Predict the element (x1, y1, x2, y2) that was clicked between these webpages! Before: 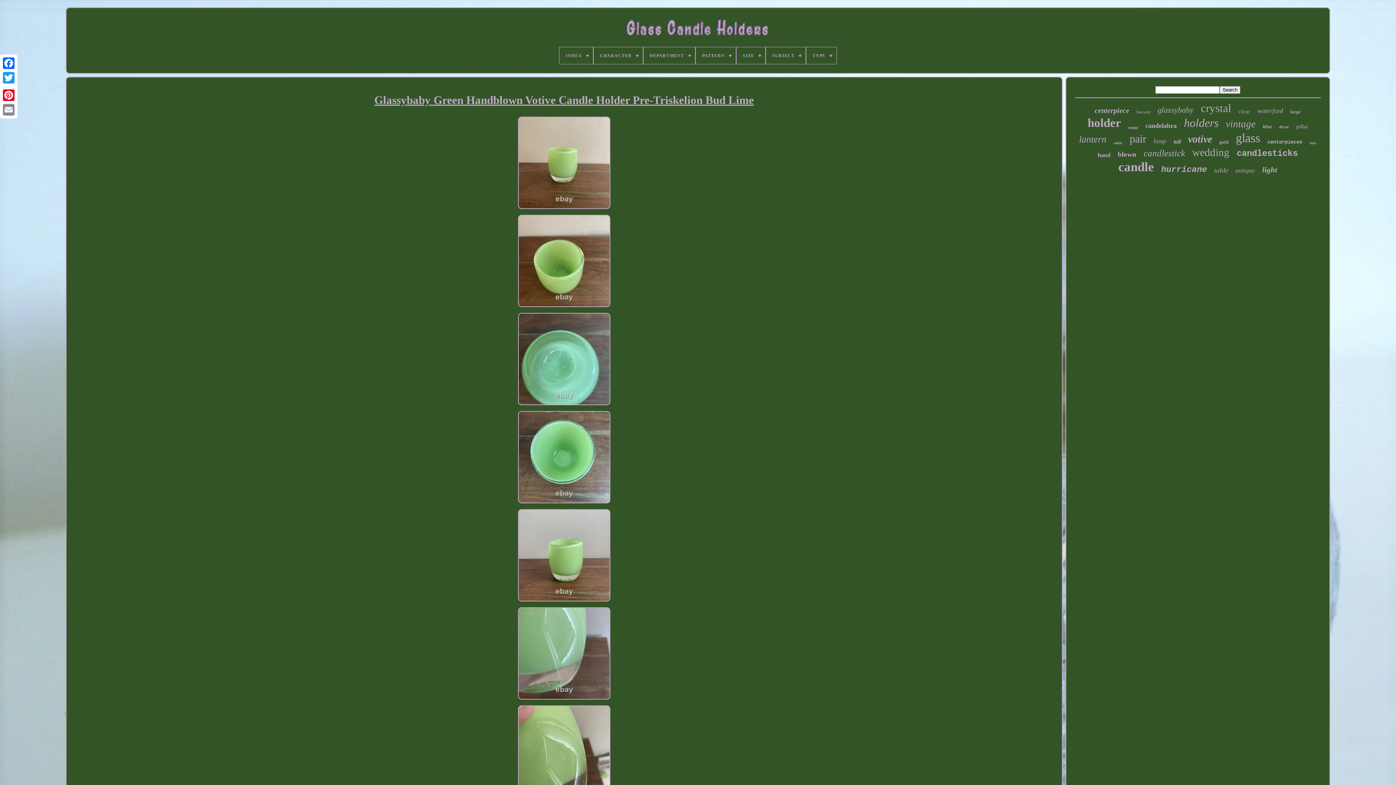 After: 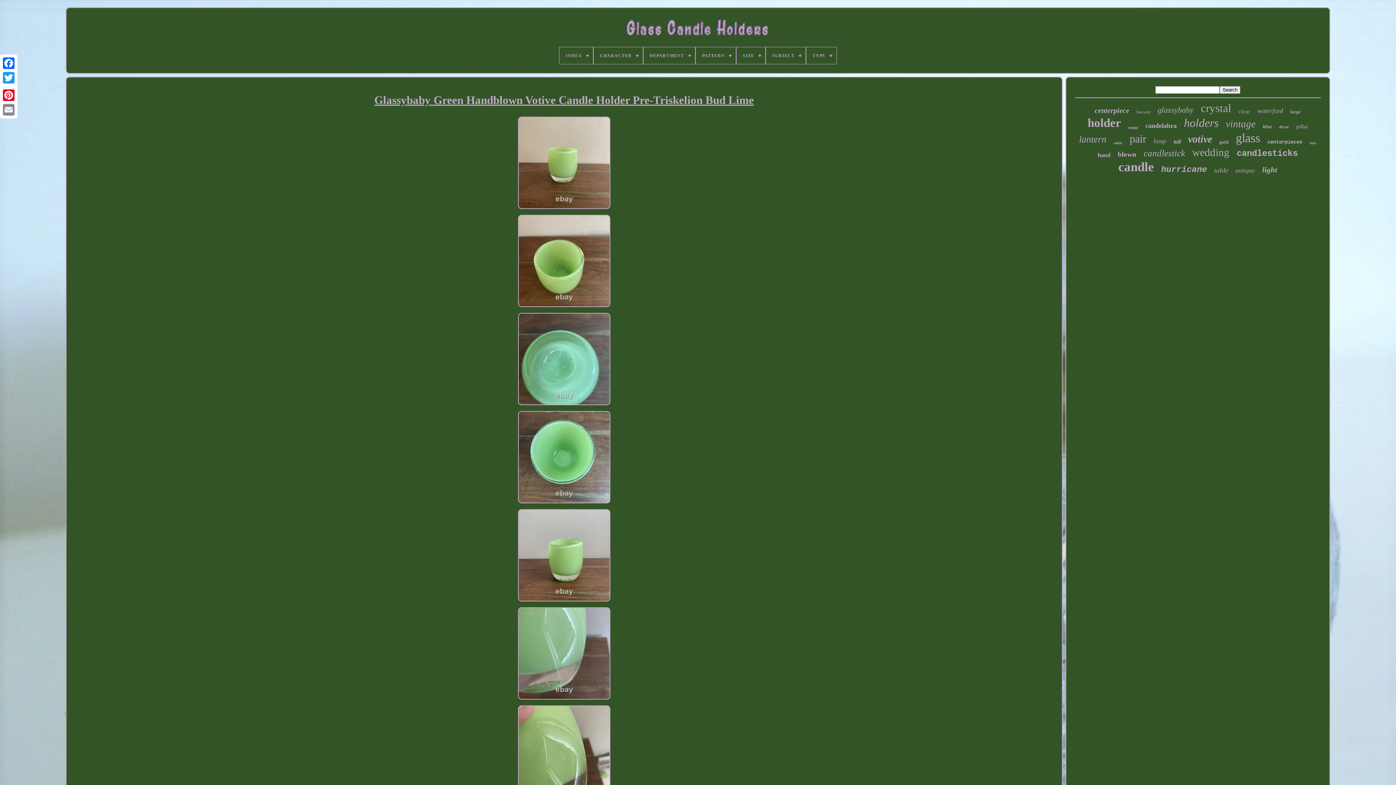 Action: bbox: (515, 402, 612, 408)